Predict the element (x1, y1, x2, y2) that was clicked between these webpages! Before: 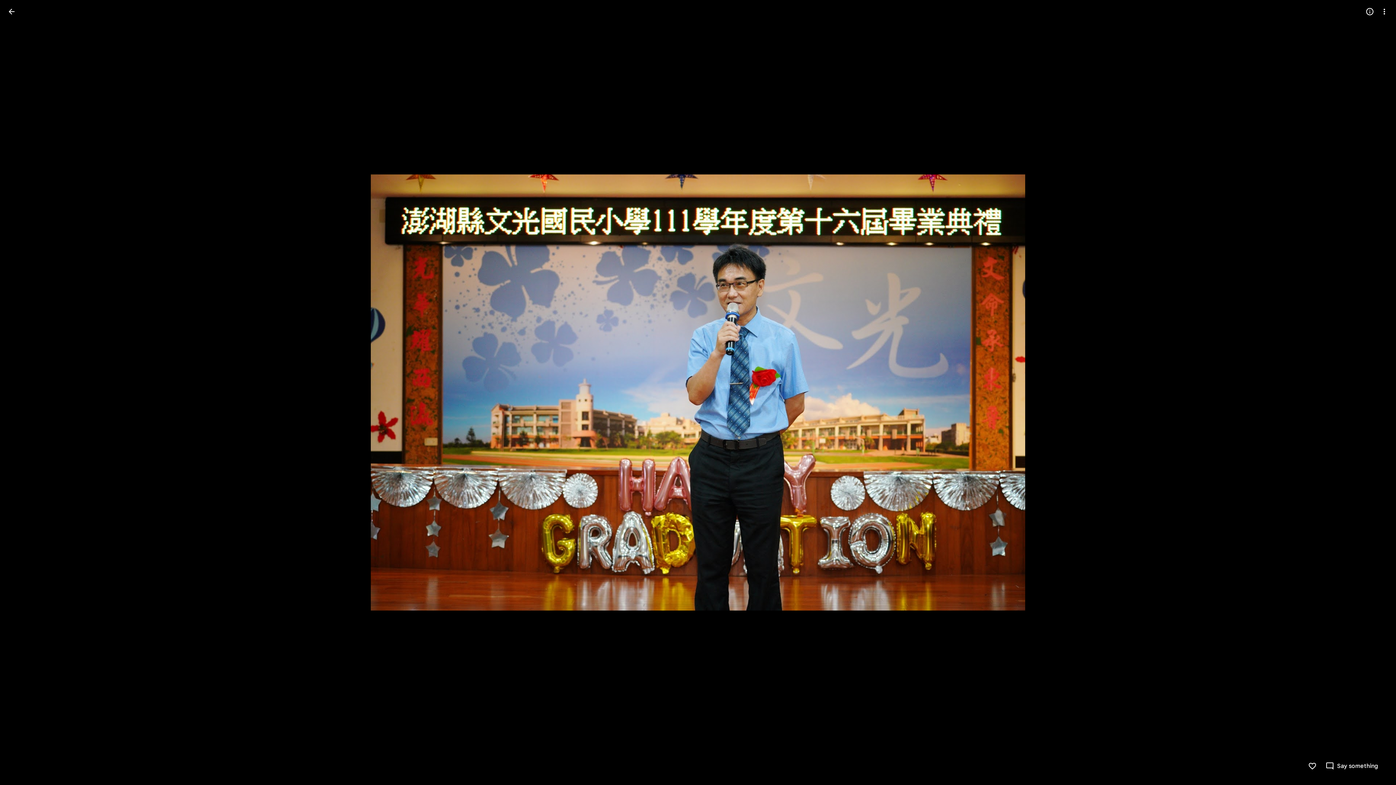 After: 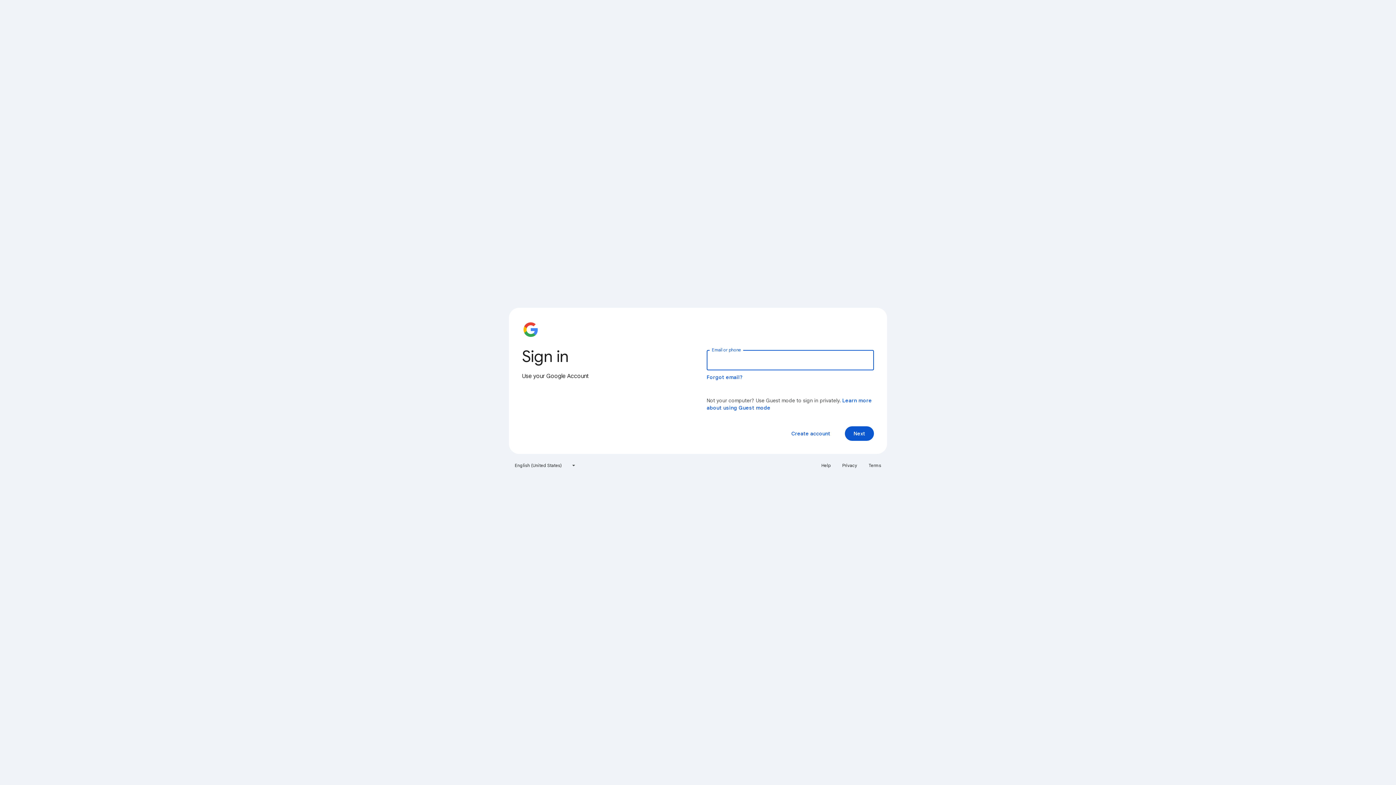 Action: label: Like bbox: (1308, 762, 1317, 770)